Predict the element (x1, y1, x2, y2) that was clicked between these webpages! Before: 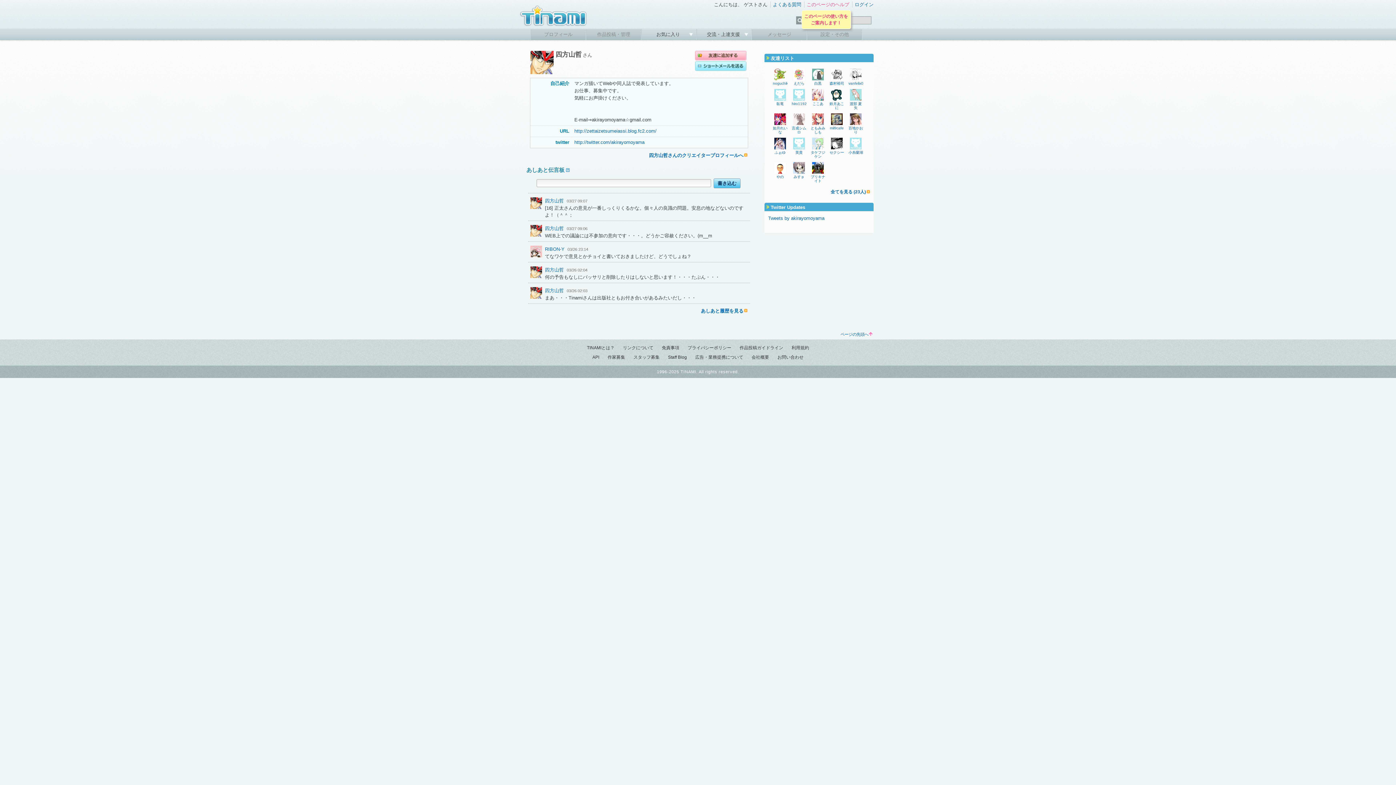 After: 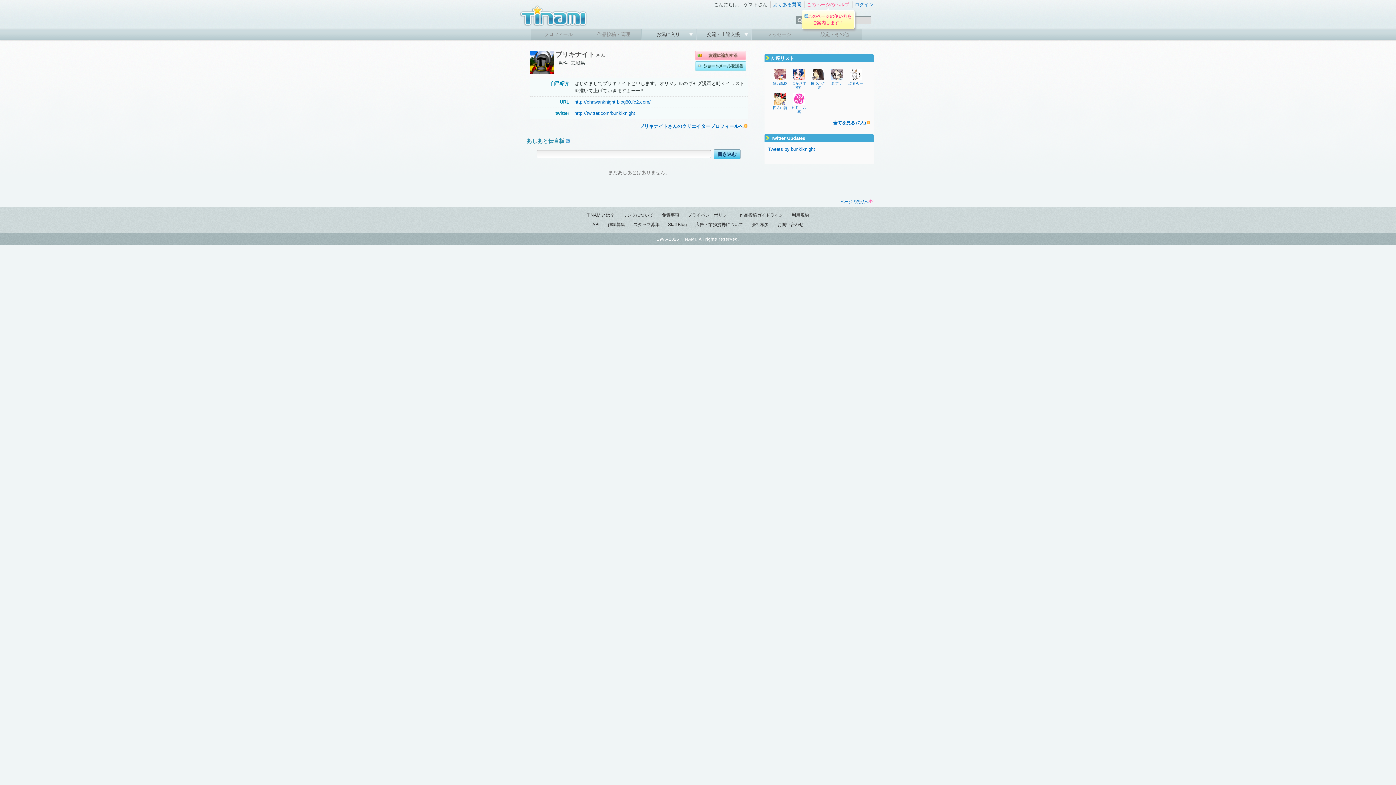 Action: label: ブリキナイト bbox: (810, 174, 825, 182)